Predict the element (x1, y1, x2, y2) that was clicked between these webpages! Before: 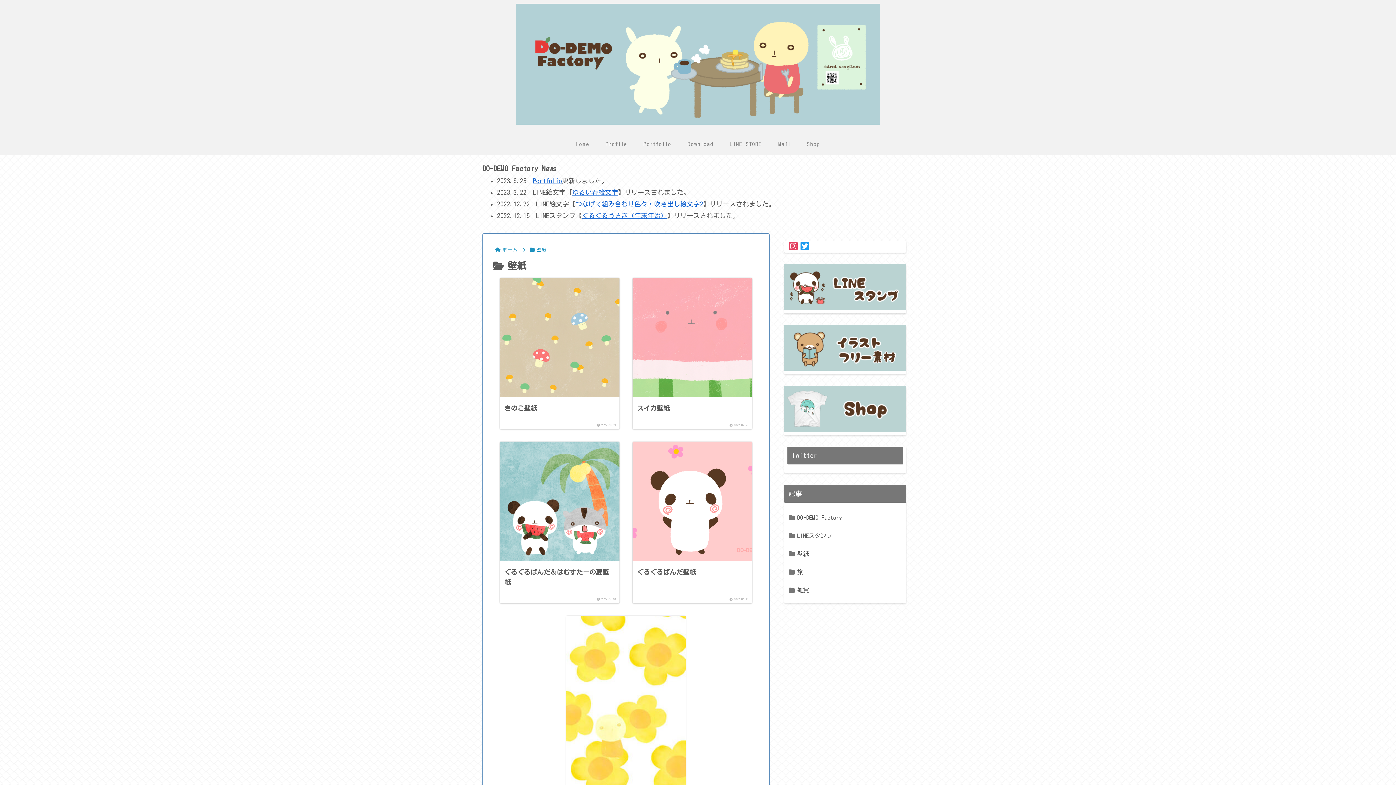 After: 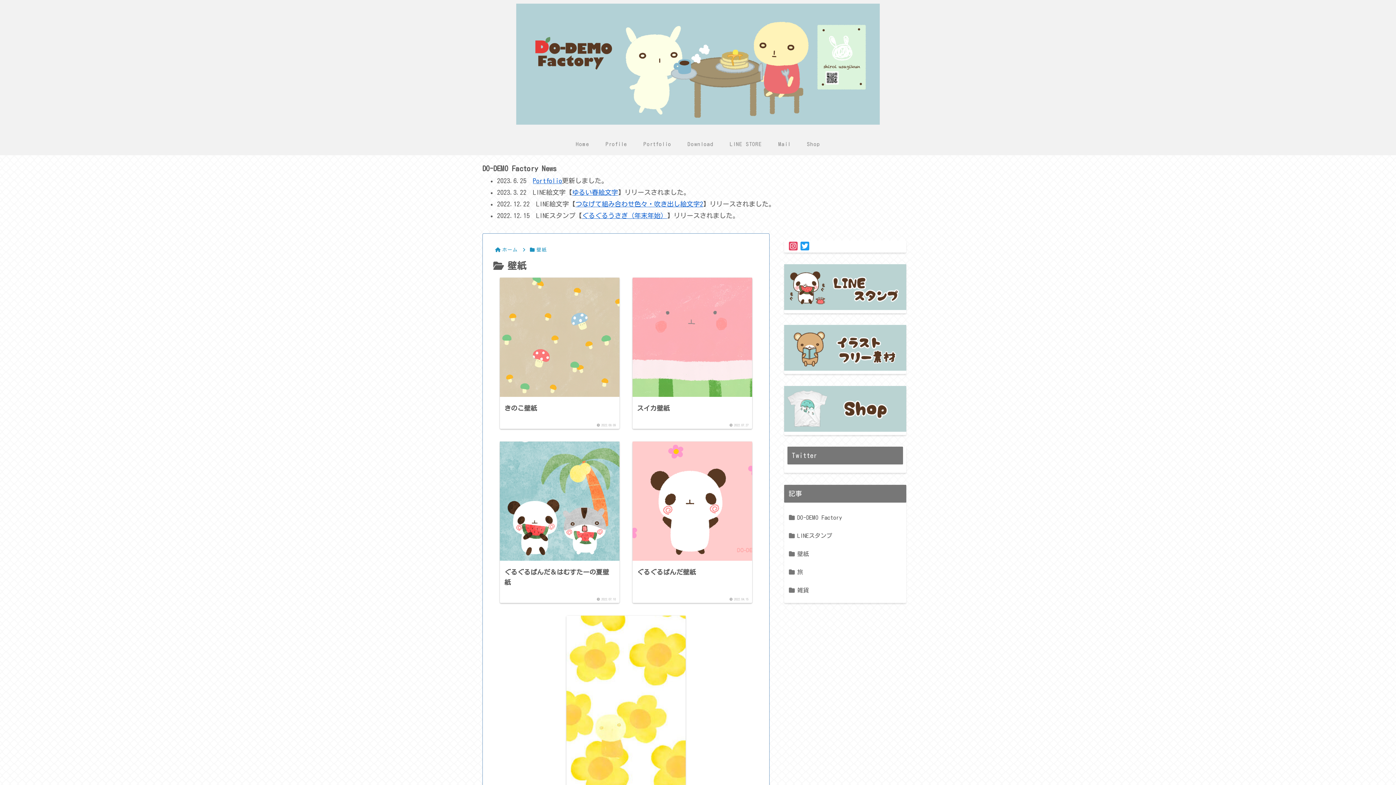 Action: bbox: (784, 325, 906, 374)